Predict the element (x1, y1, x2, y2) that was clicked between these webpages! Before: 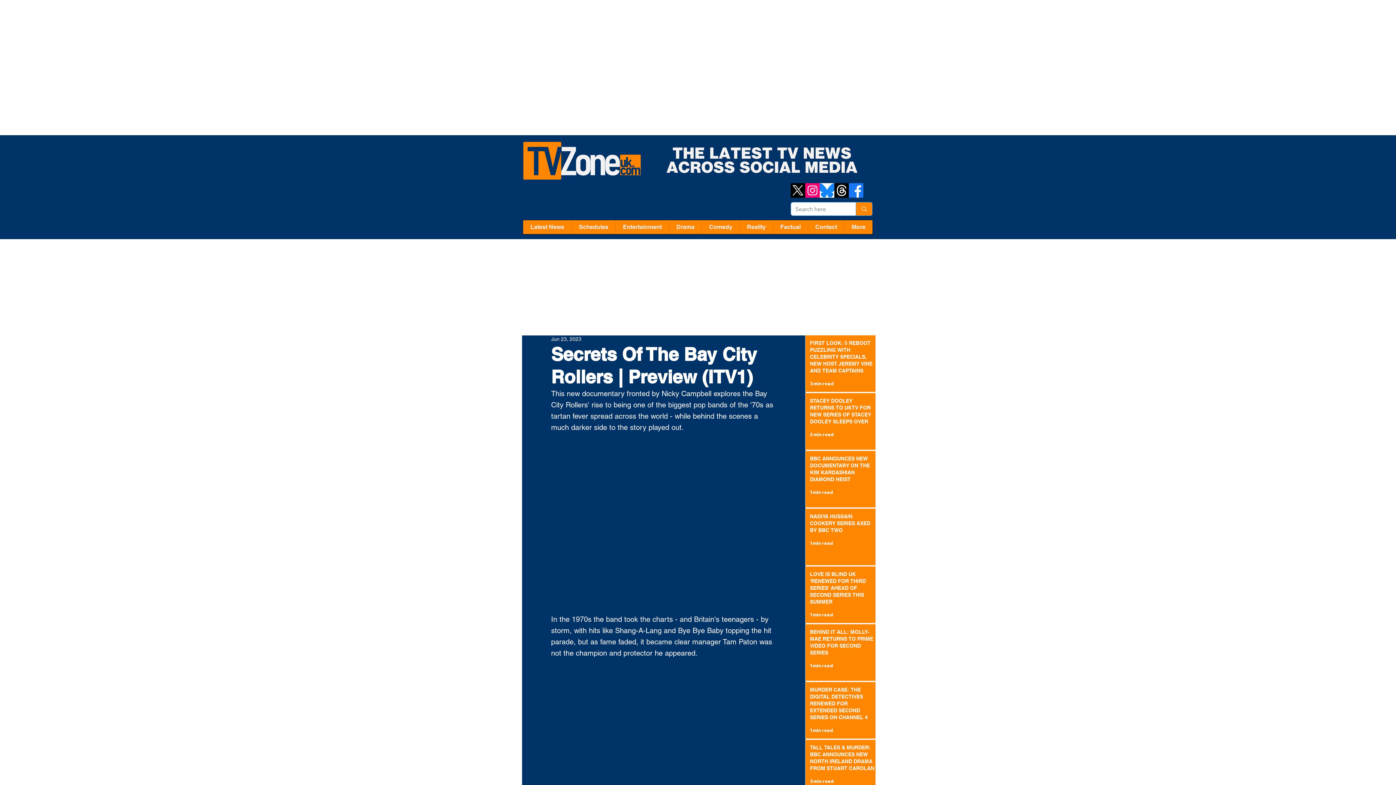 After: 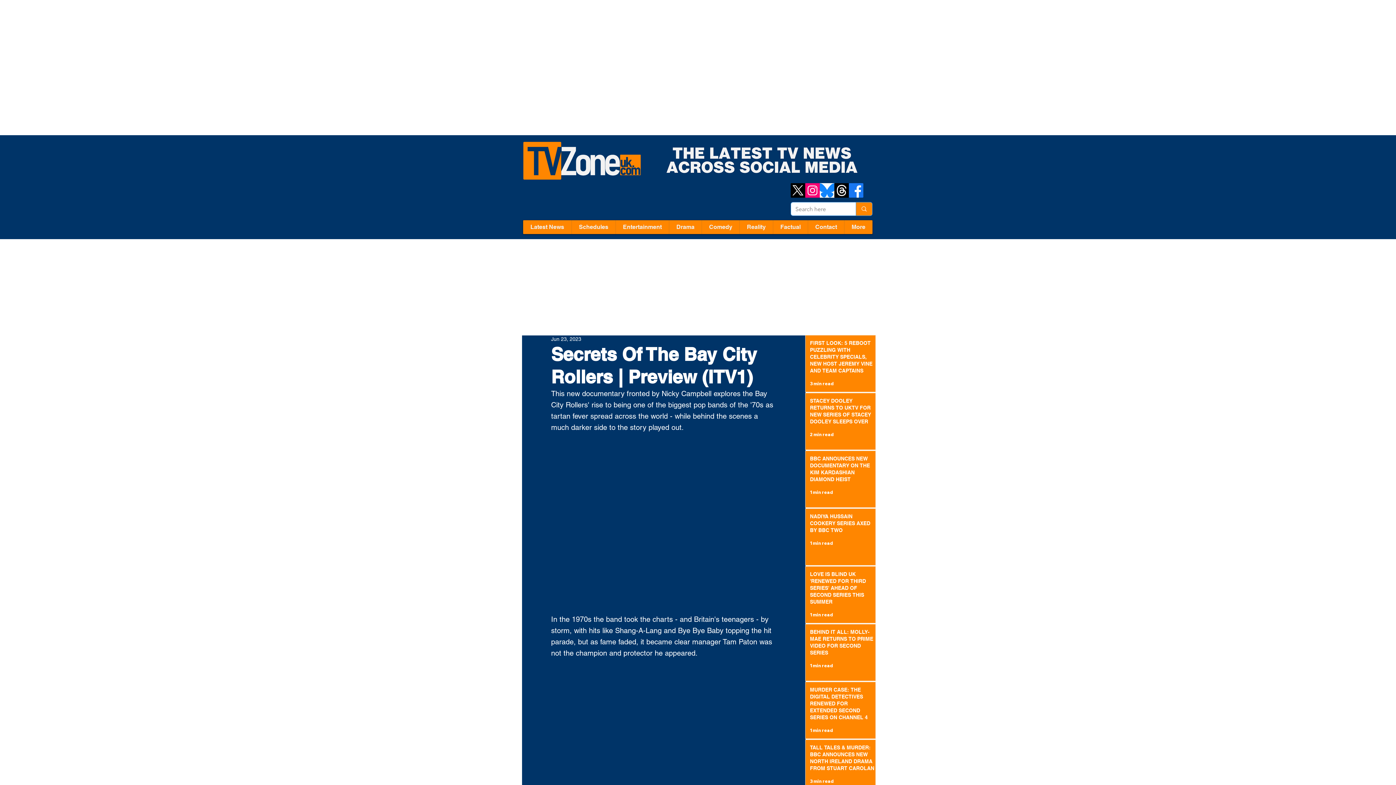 Action: label: Blue Sky logo bbox: (820, 183, 834, 197)